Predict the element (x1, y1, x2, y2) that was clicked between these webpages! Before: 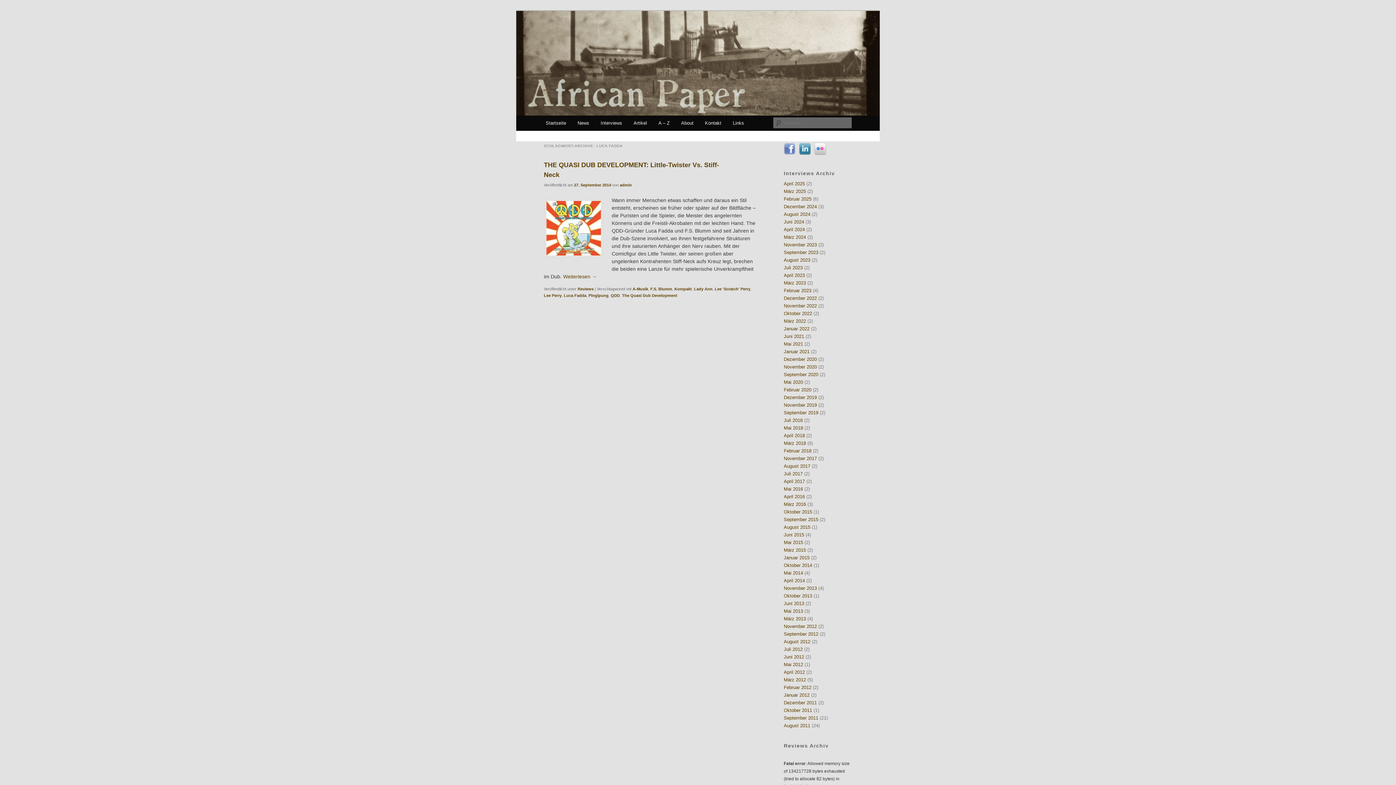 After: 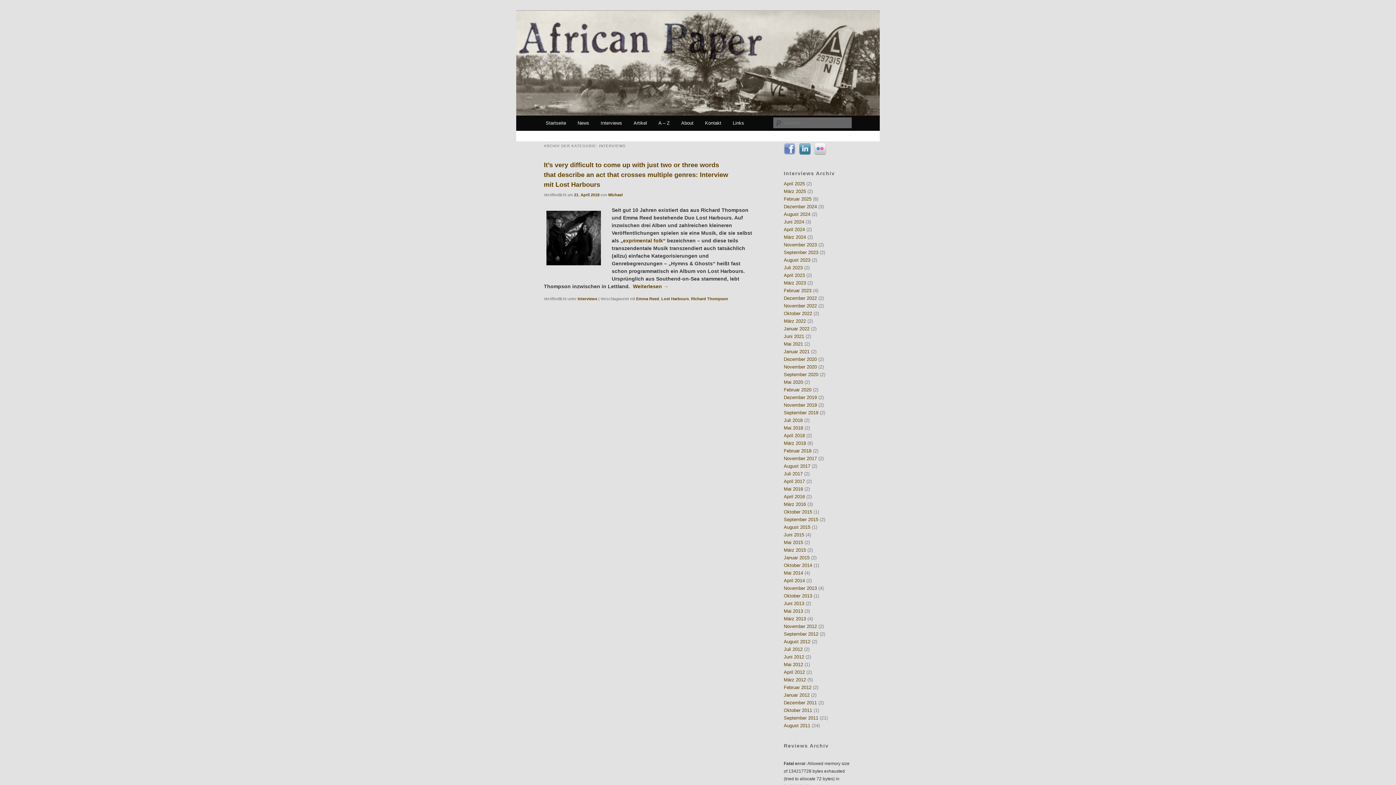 Action: bbox: (784, 433, 805, 438) label: April 2018